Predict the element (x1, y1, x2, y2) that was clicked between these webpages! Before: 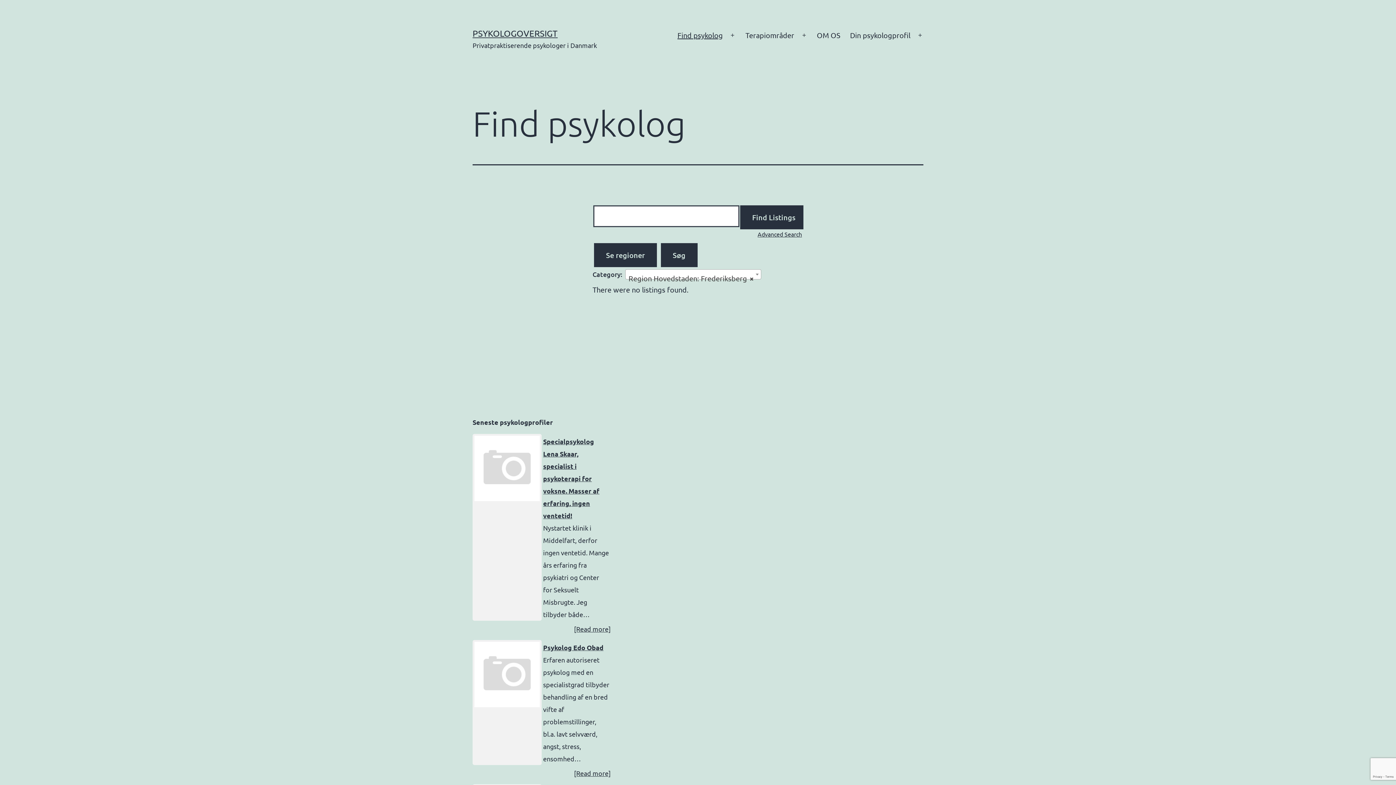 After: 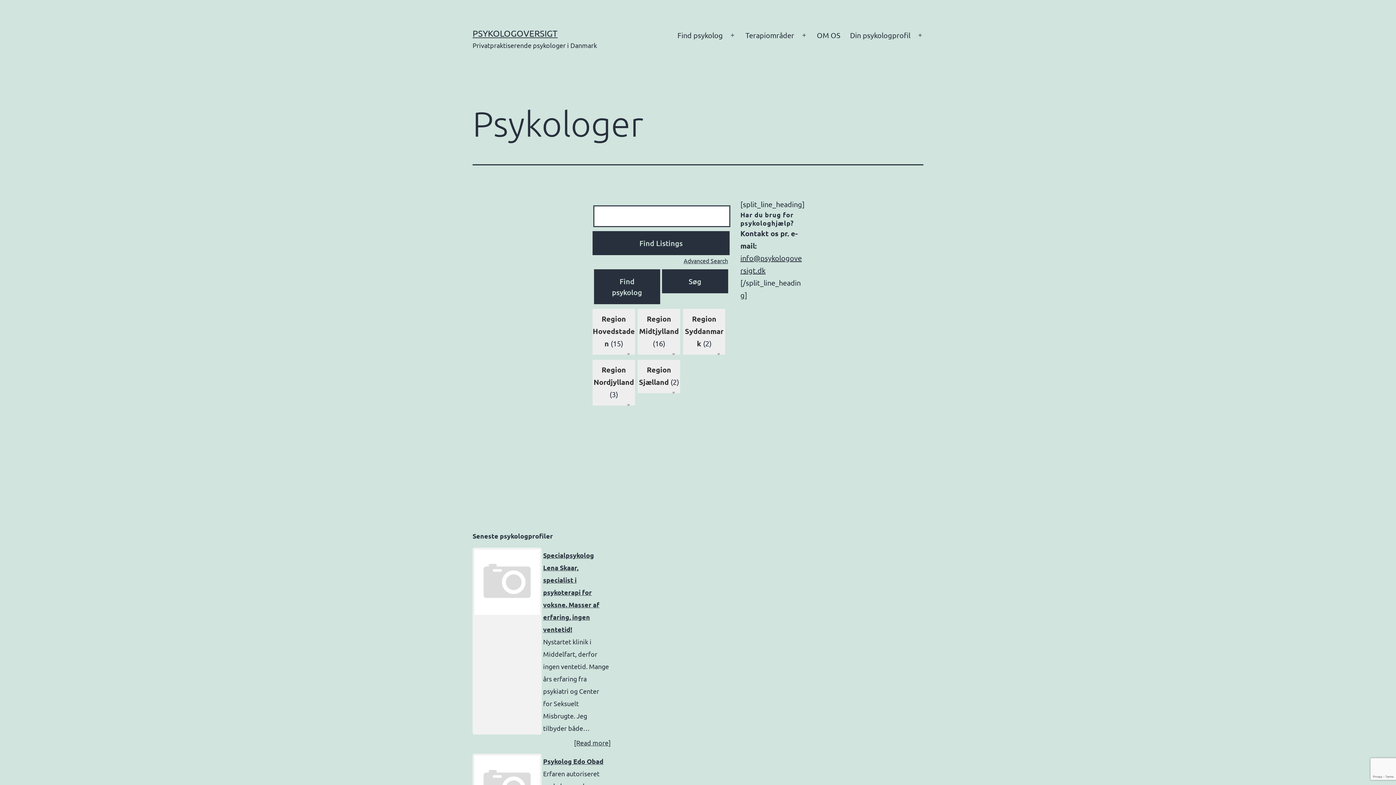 Action: label: Se regioner bbox: (594, 243, 657, 267)